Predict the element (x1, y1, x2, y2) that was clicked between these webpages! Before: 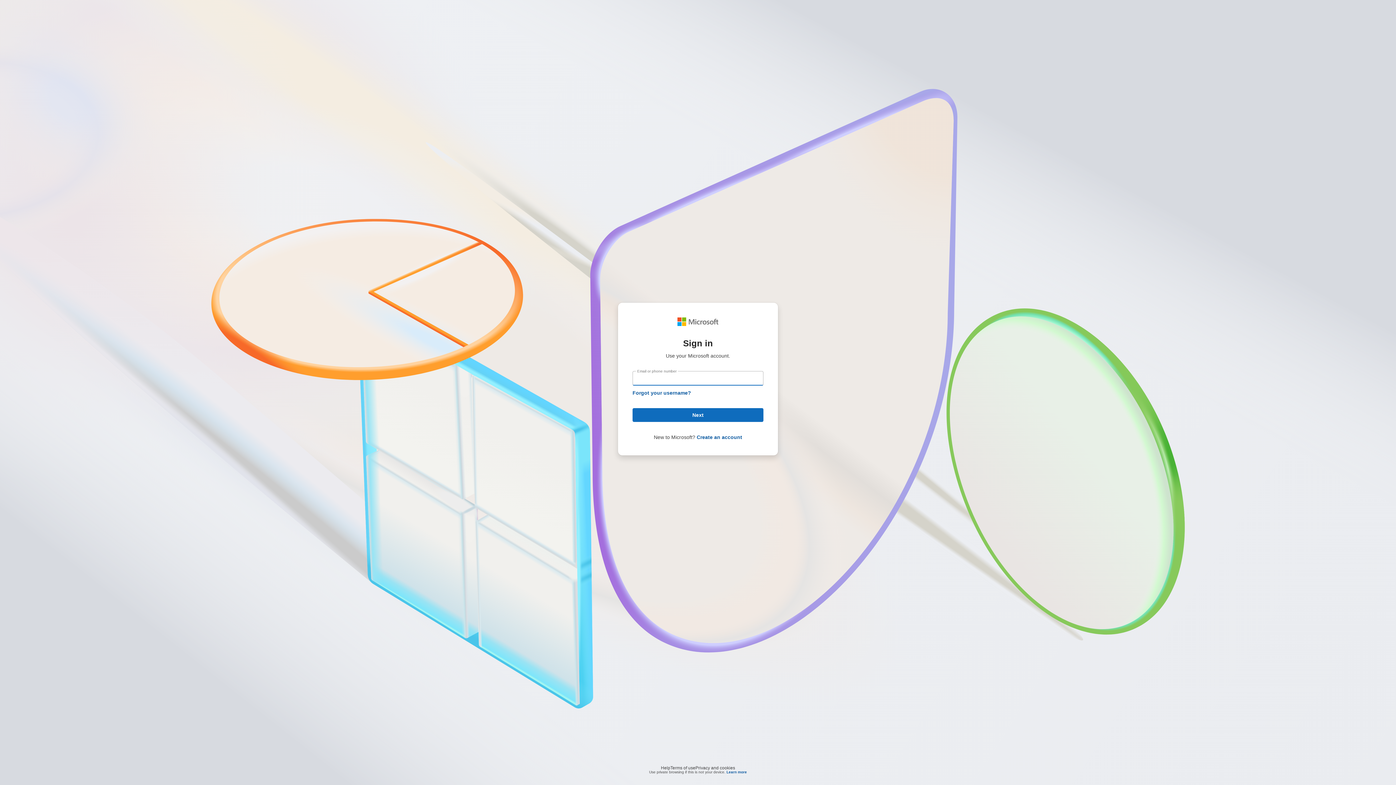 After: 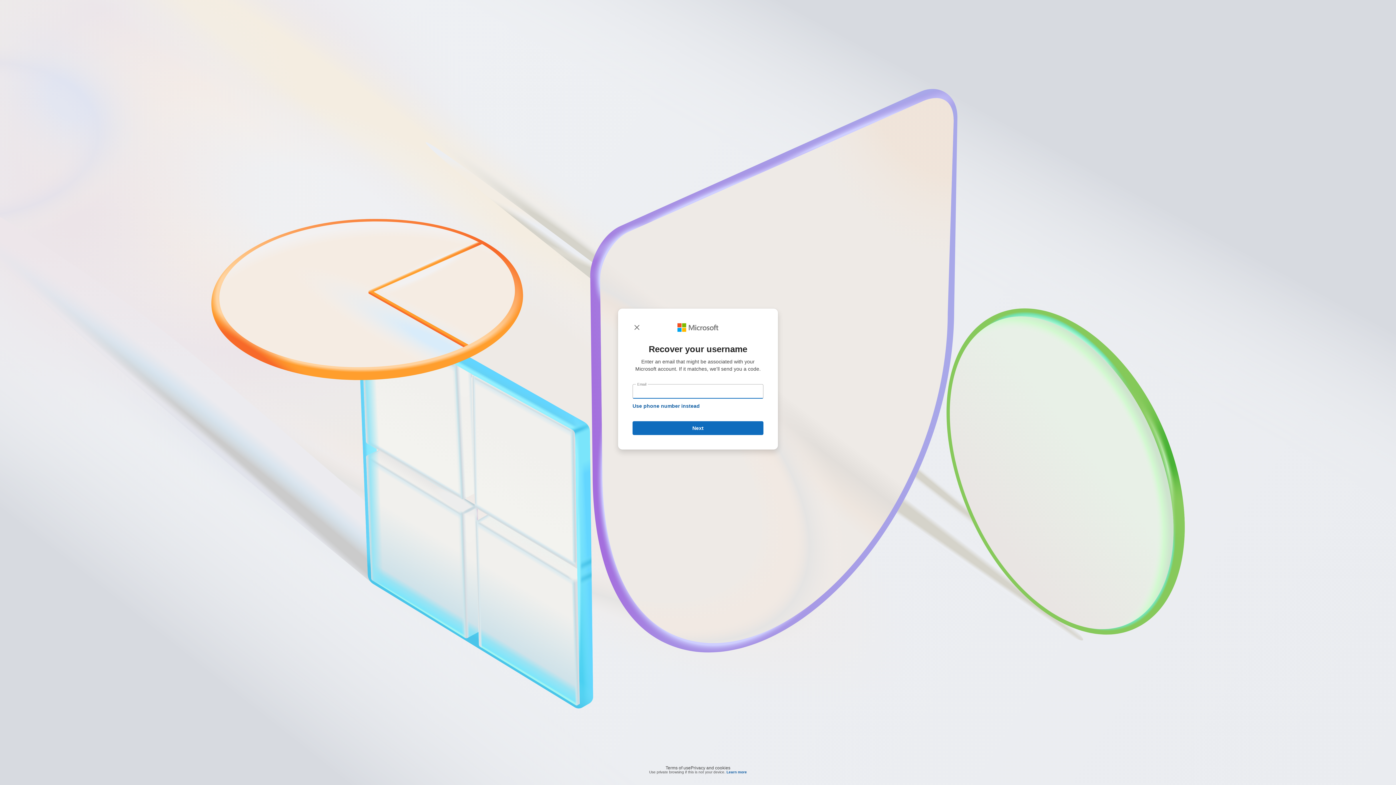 Action: bbox: (632, 390, 691, 396) label: Forgot your username?